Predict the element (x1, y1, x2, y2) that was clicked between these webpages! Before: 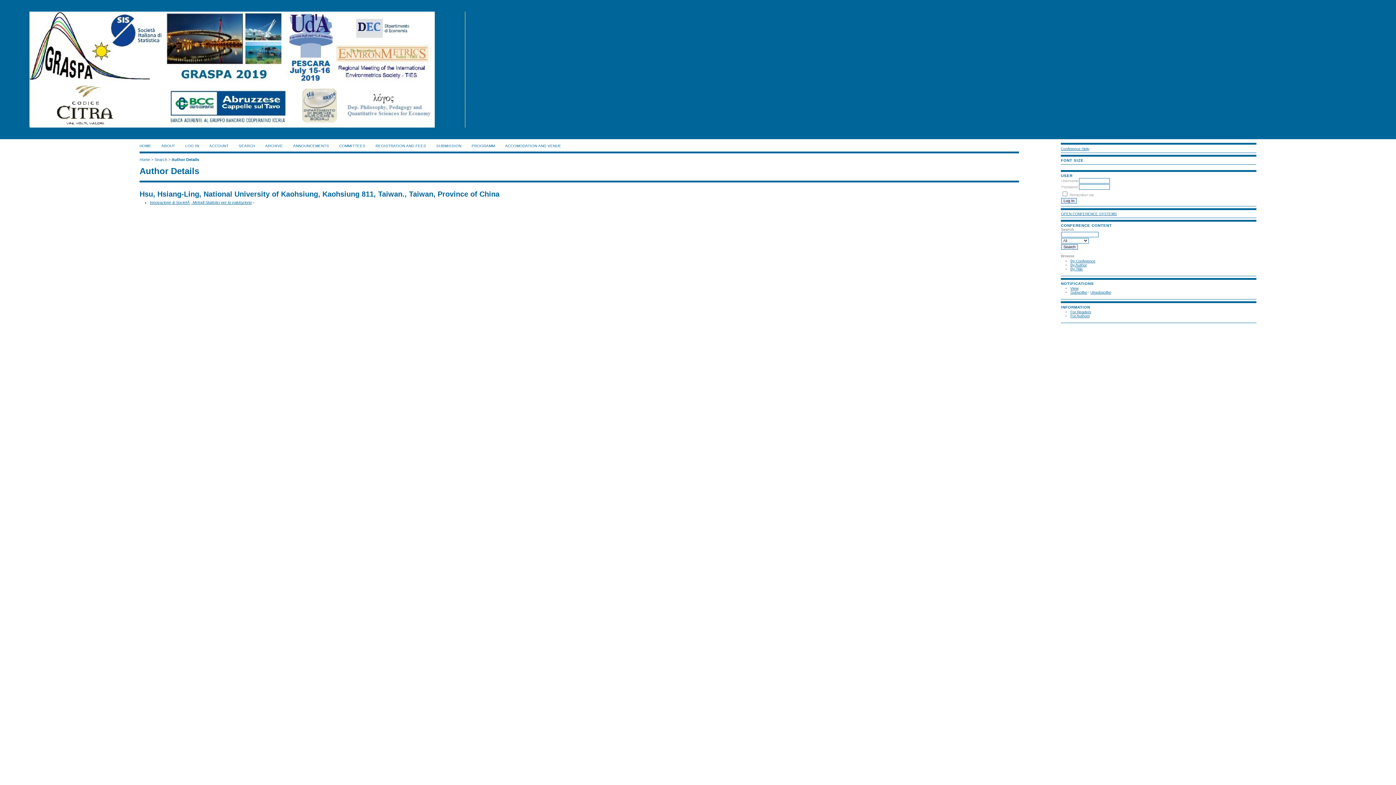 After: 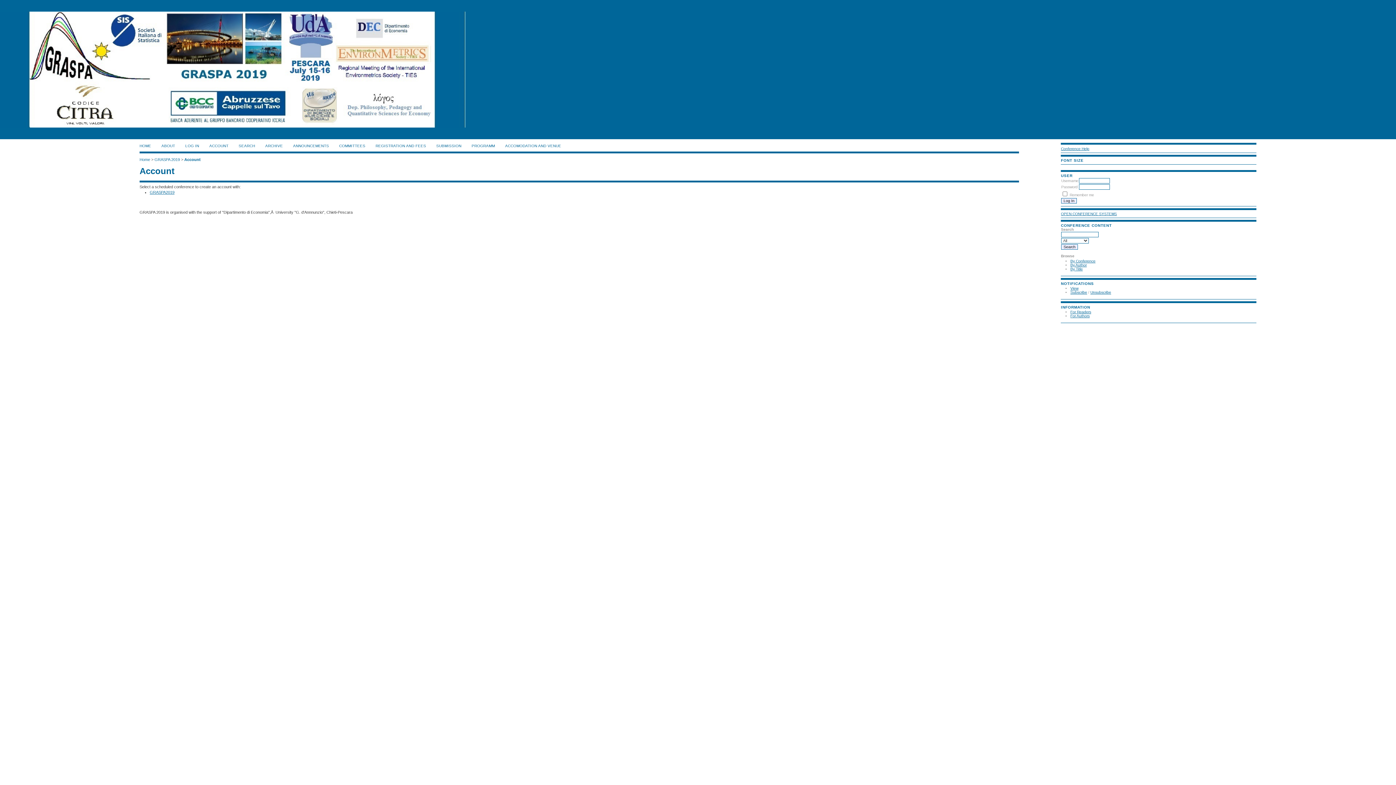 Action: label: ACCOUNT bbox: (209, 144, 228, 148)